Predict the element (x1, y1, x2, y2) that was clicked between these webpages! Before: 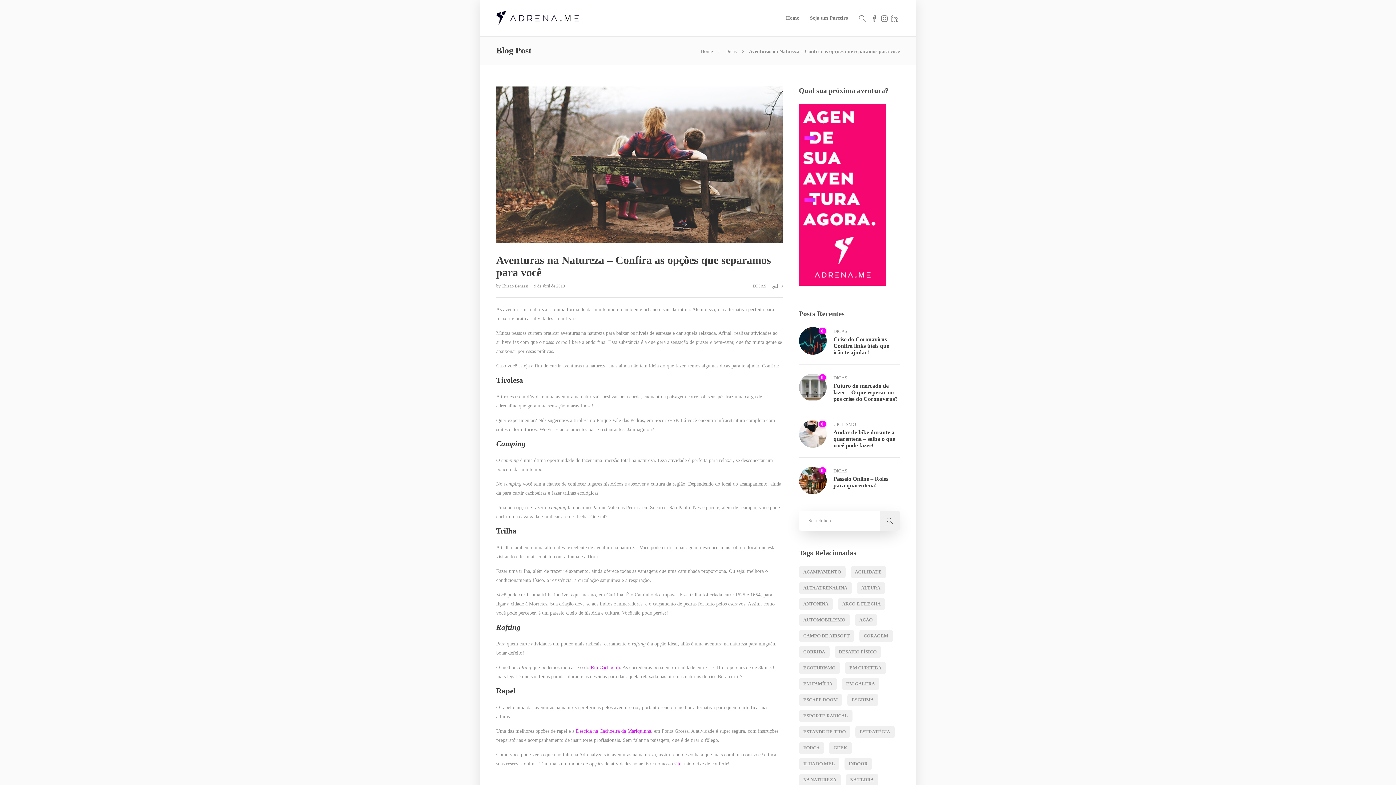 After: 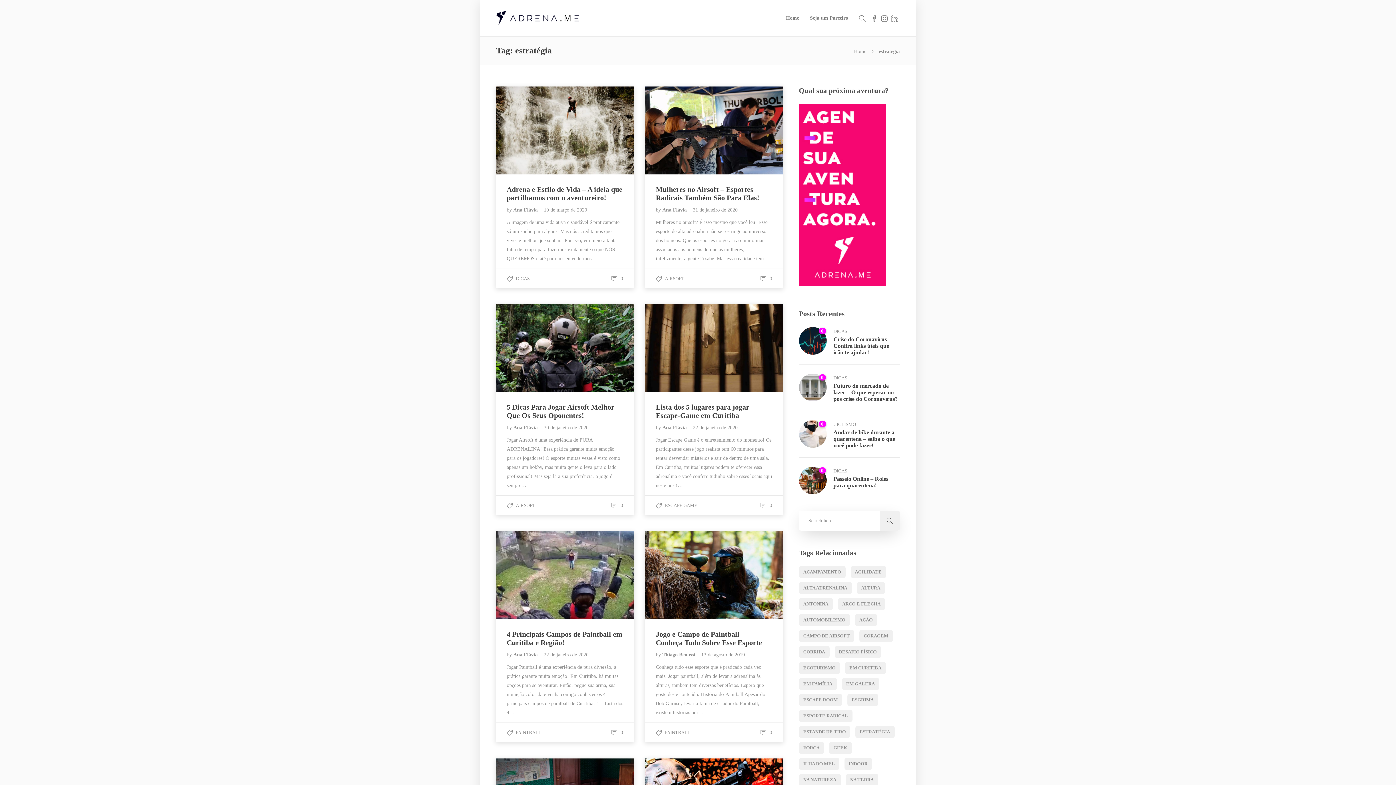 Action: bbox: (855, 726, 894, 738) label: estratégia (12 itens)